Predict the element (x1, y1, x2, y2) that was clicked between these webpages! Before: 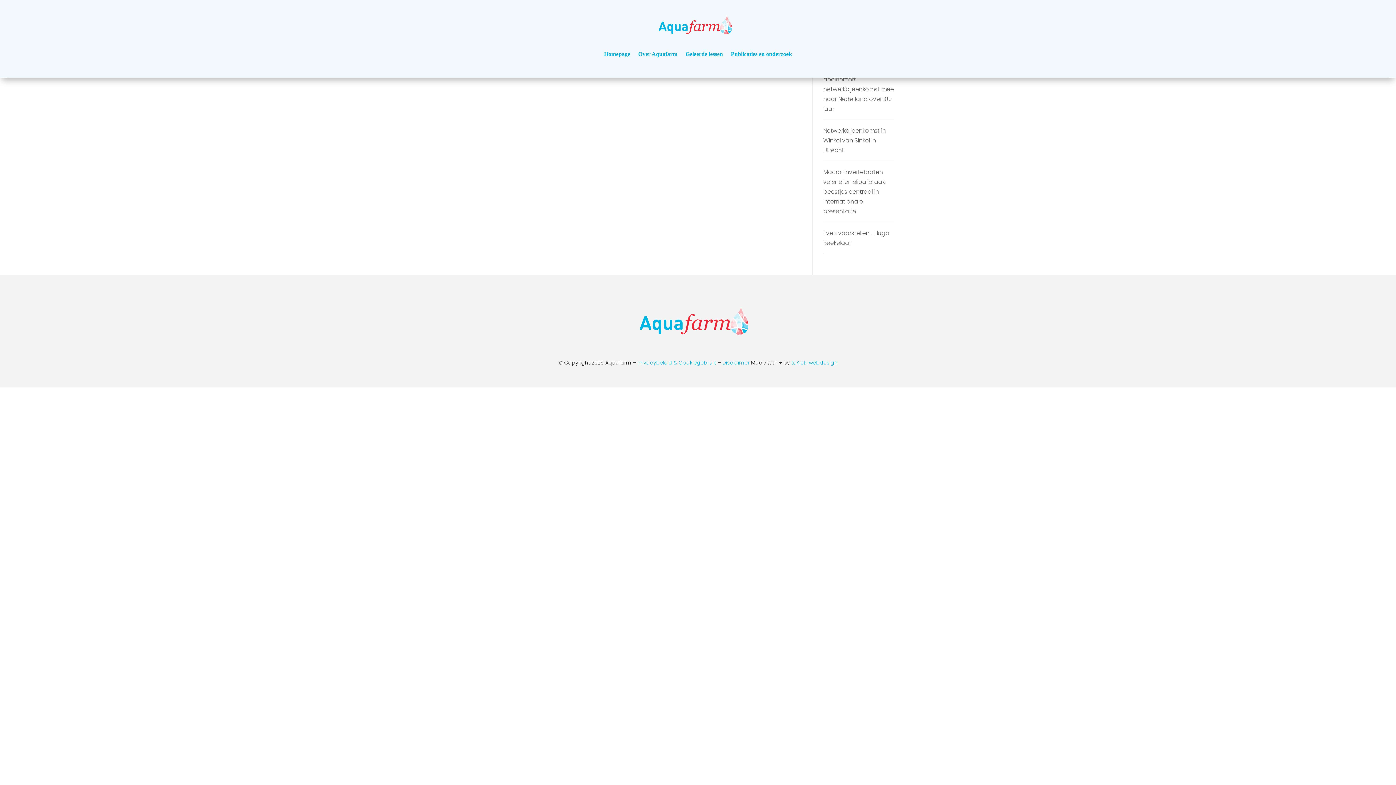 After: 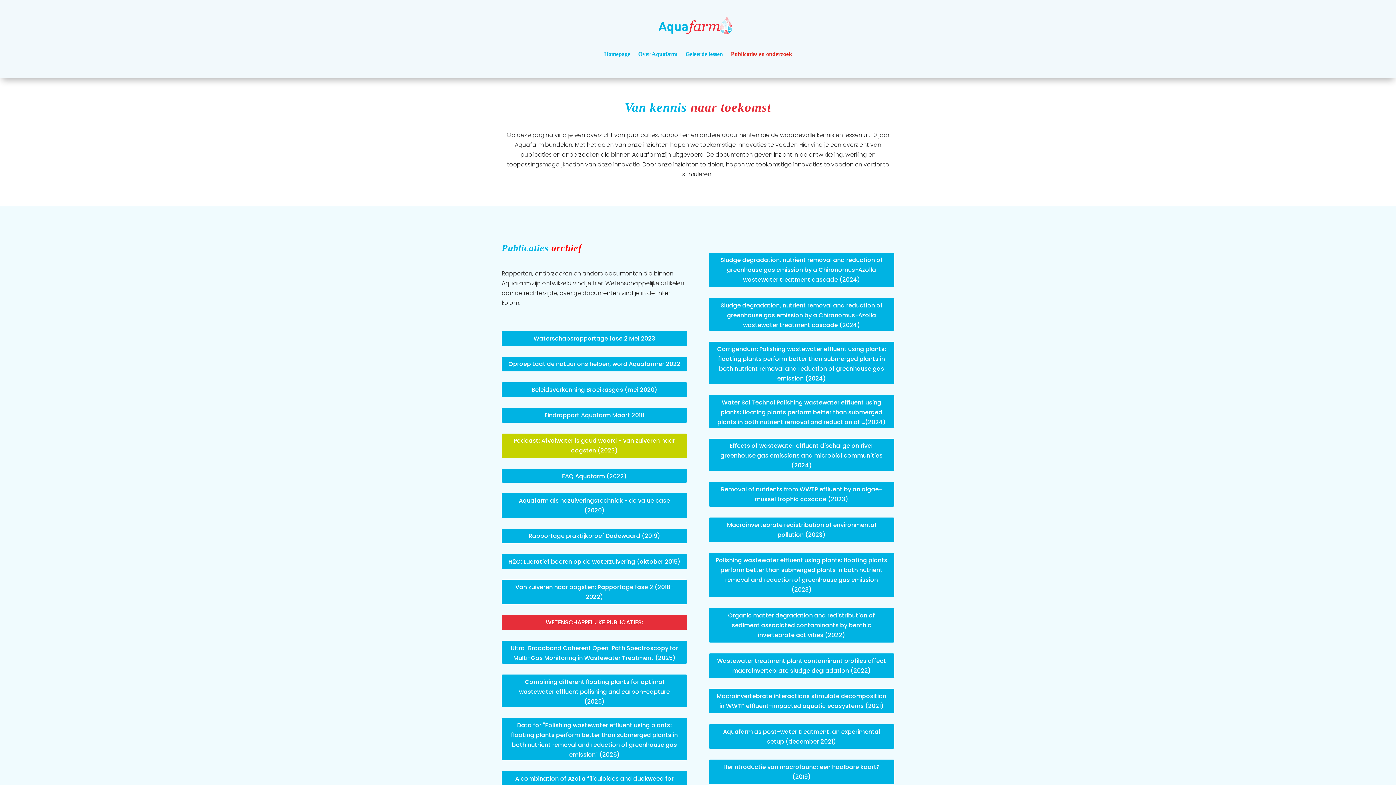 Action: bbox: (731, 40, 792, 67) label: Publicaties en onderzoek